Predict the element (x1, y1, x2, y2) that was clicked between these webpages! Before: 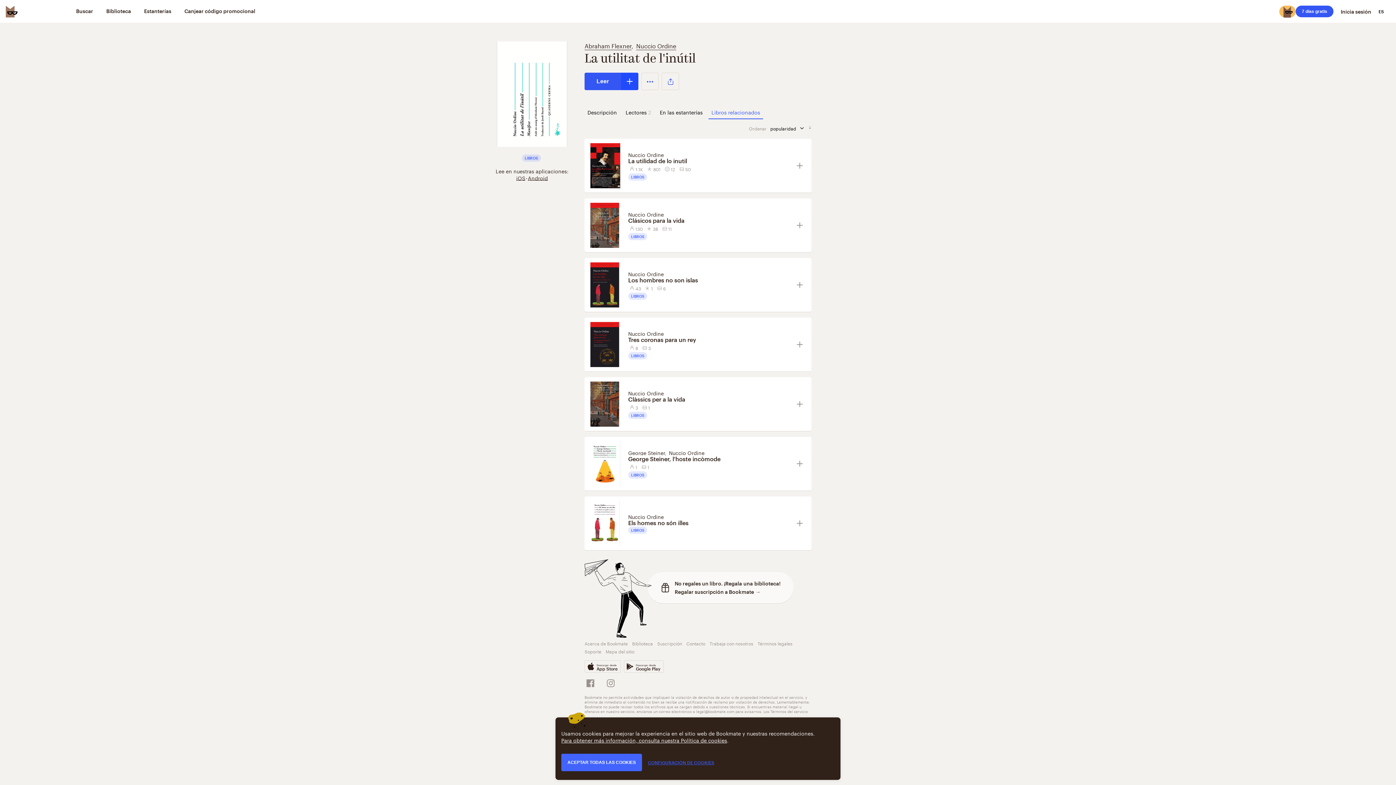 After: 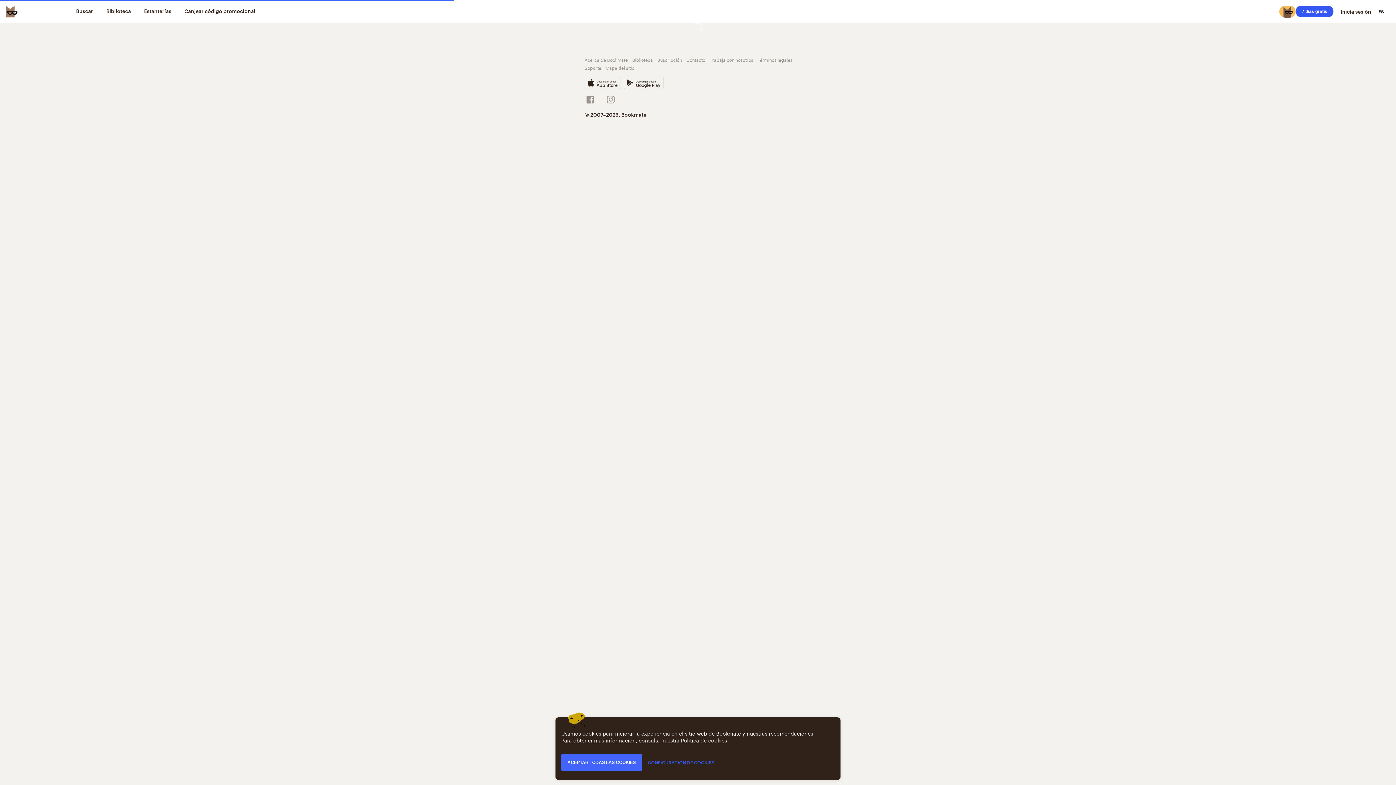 Action: bbox: (669, 448, 704, 456) label: Nuccio Ordine